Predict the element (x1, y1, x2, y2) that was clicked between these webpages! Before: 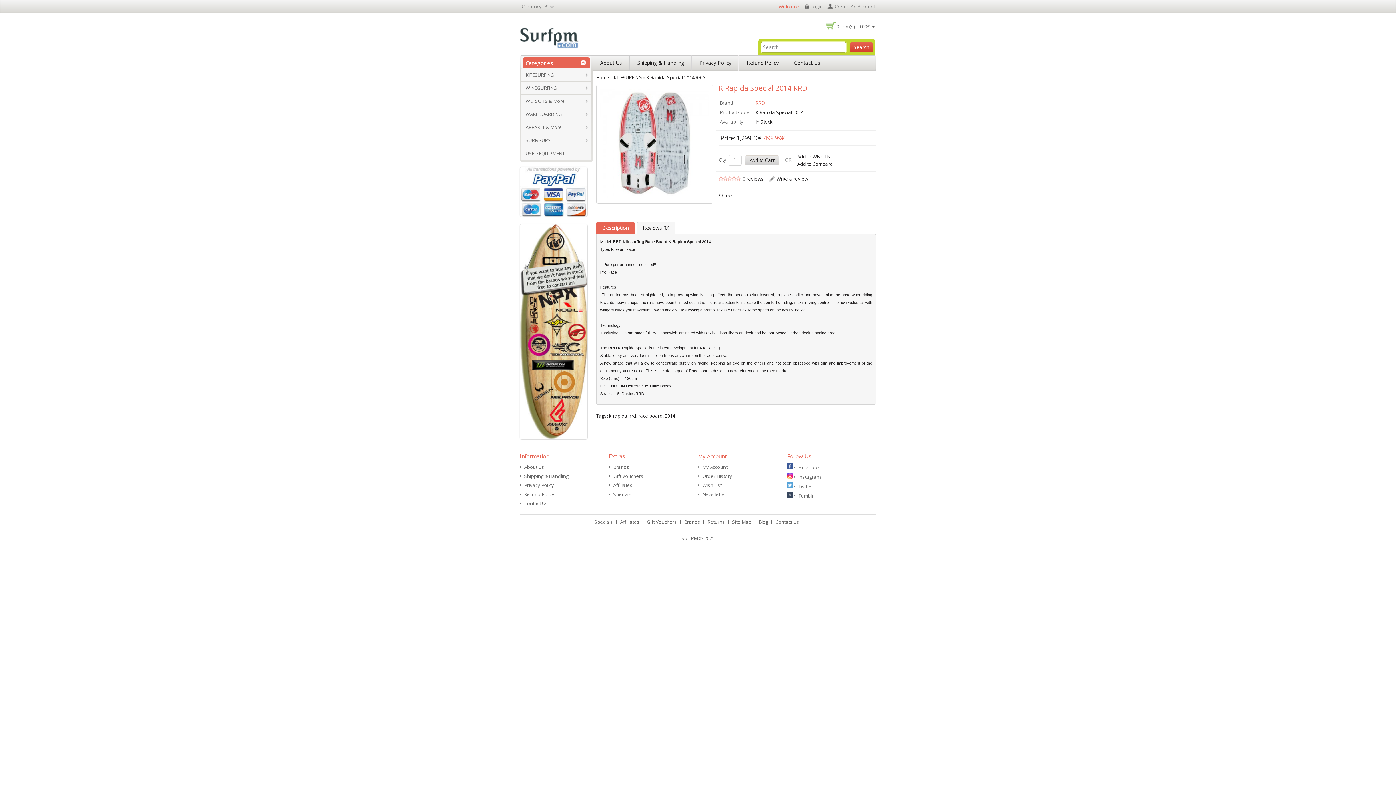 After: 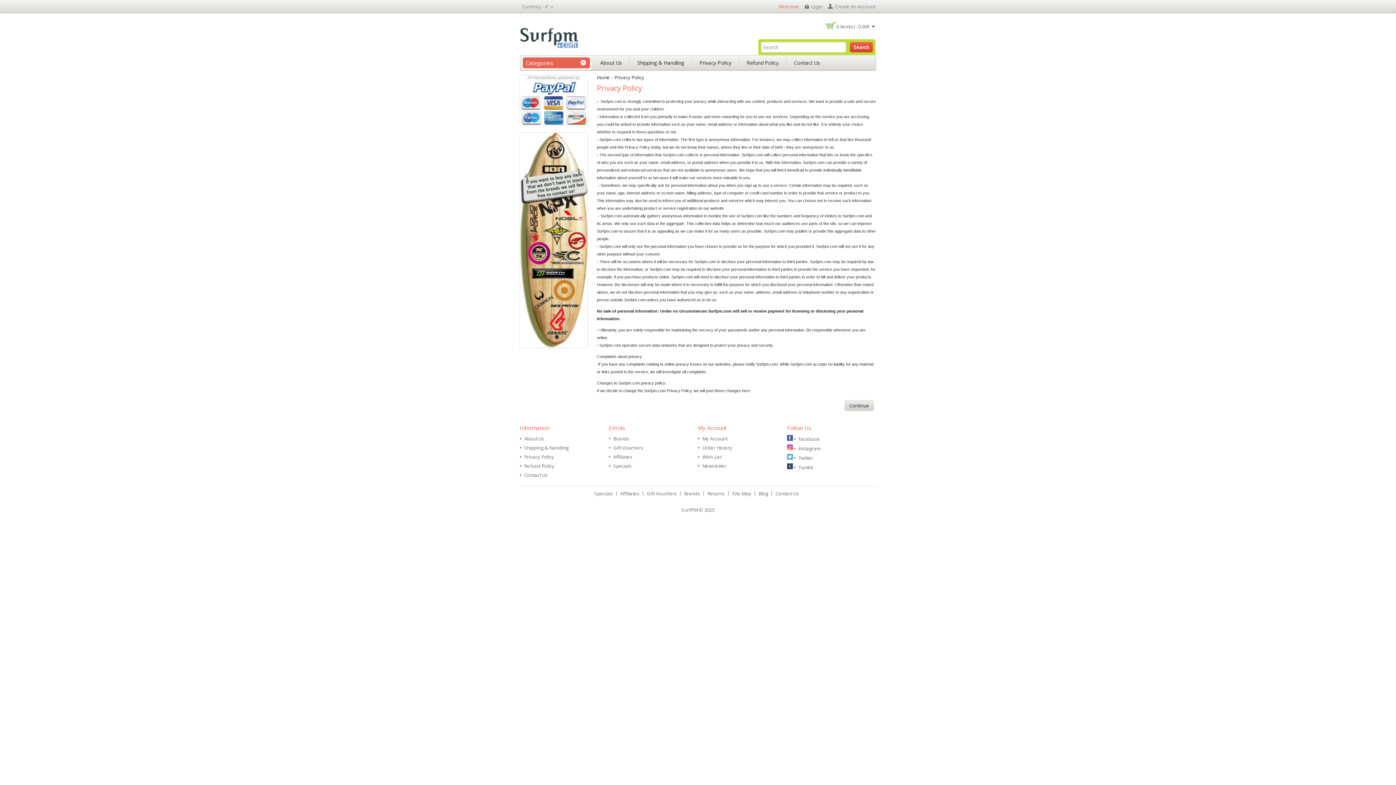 Action: label: Privacy Policy bbox: (520, 482, 554, 488)